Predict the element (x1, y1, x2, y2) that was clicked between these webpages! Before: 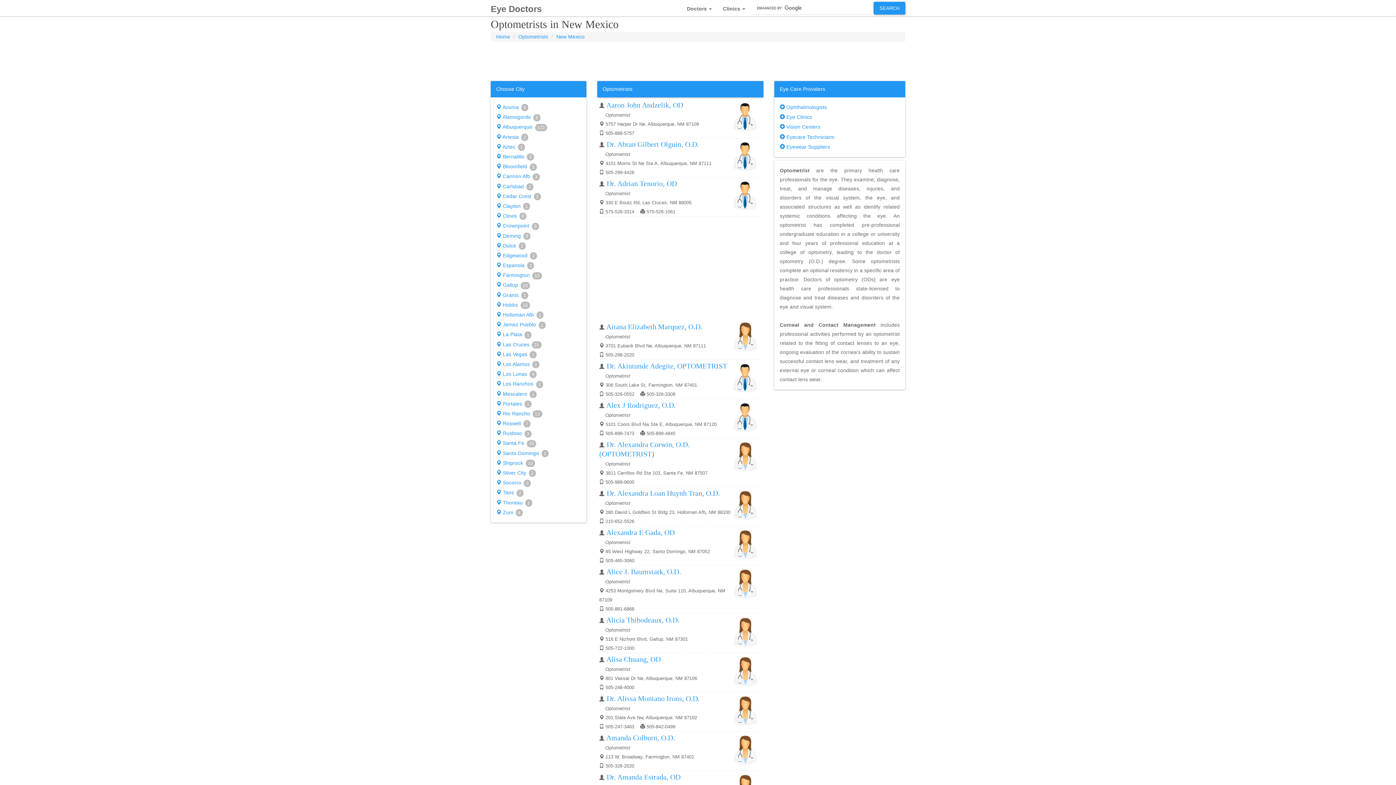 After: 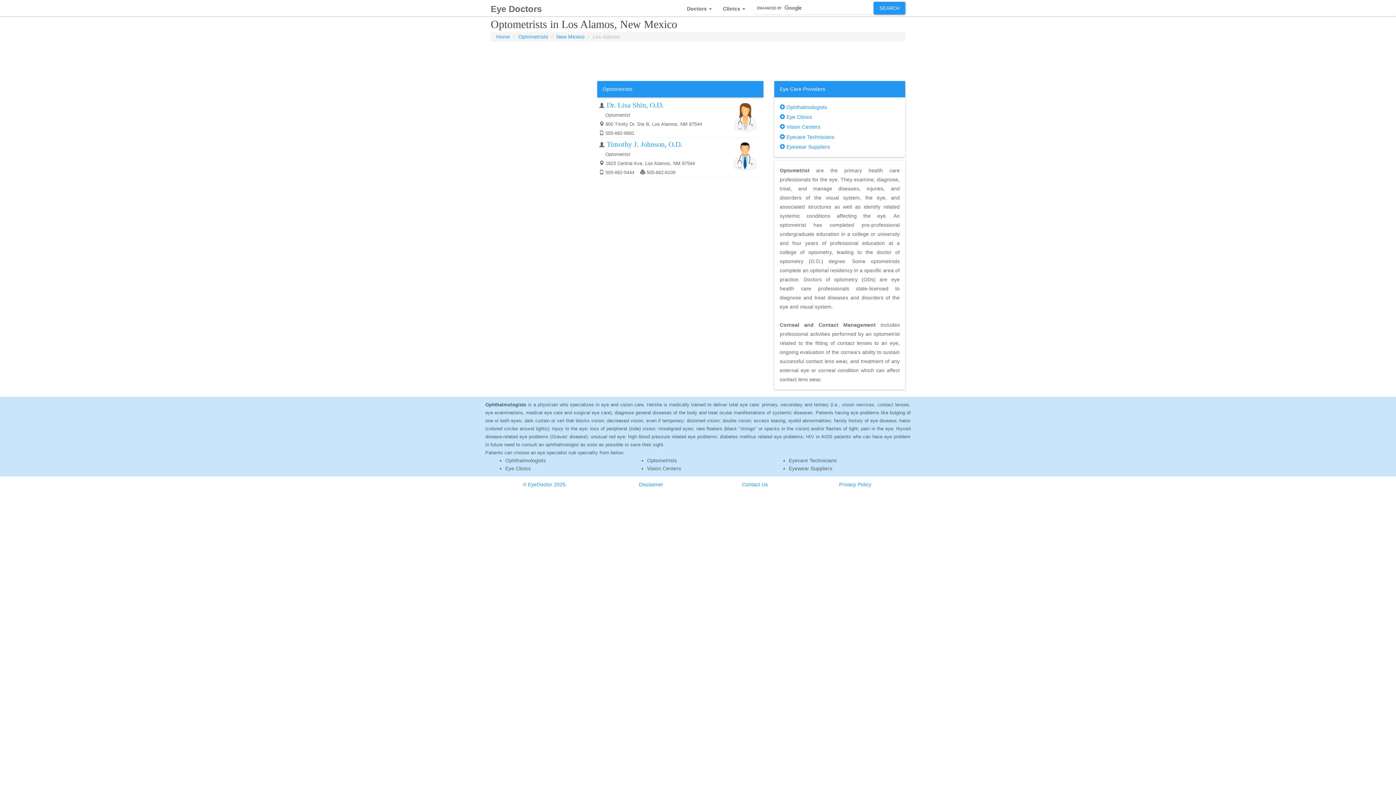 Action: bbox: (496, 359, 580, 369) label:  Los Alamos 2